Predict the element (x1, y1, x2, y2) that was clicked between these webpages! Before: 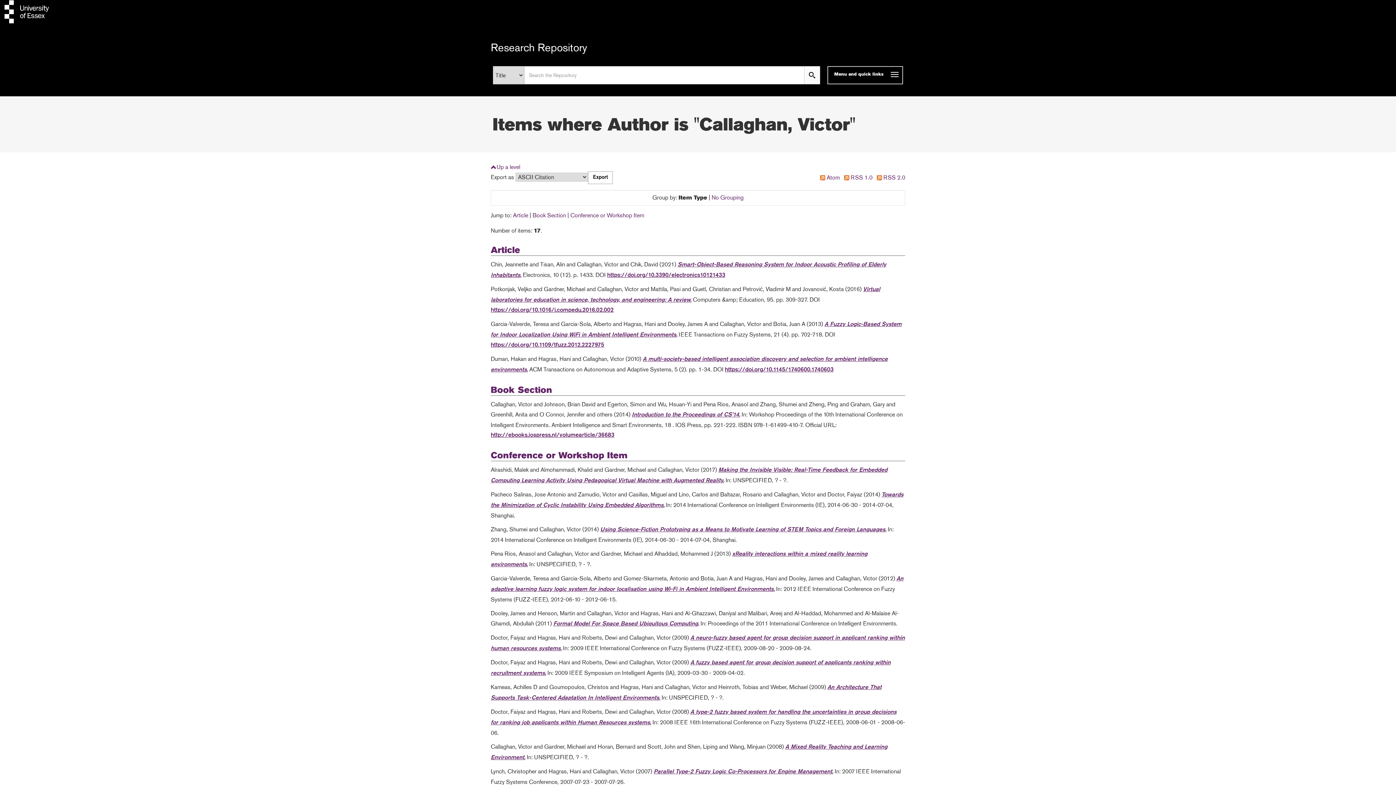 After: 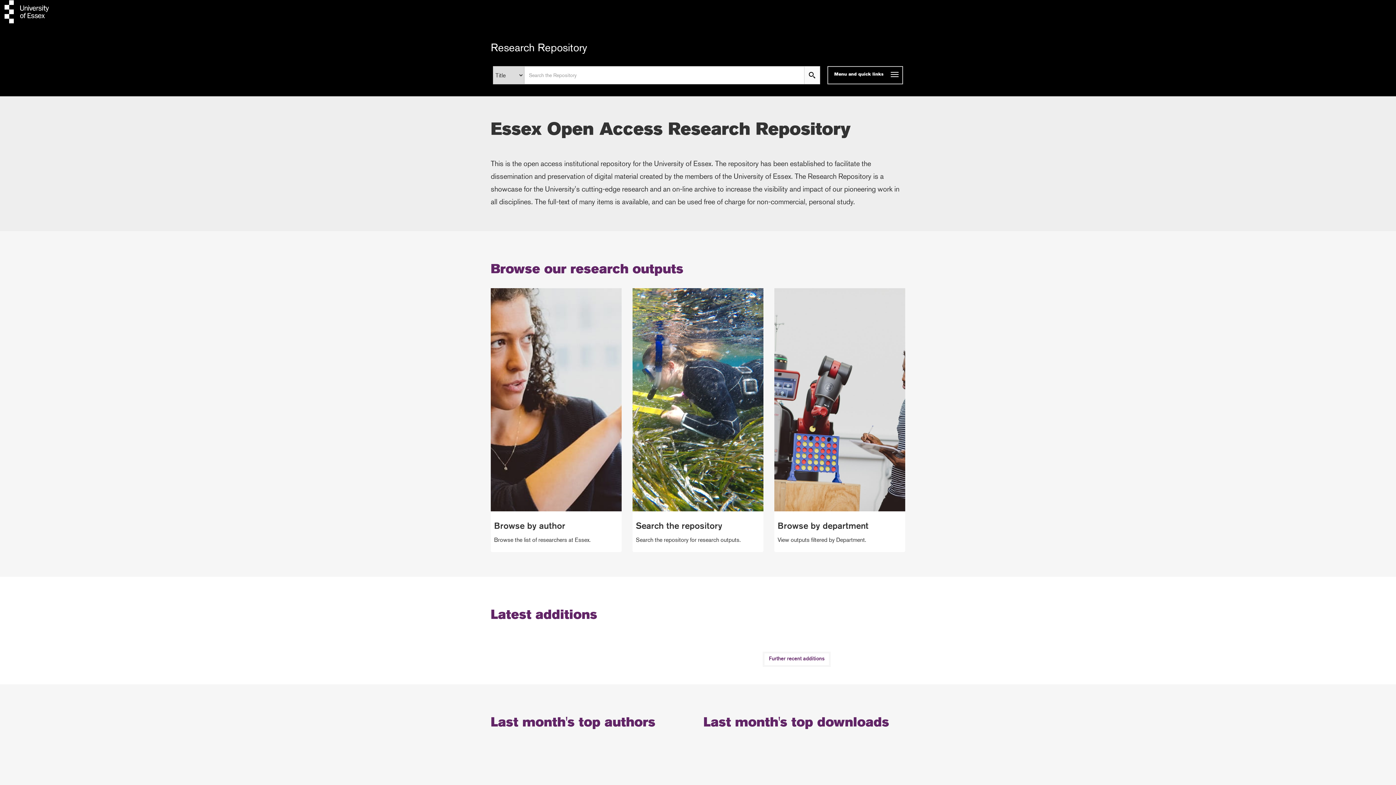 Action: label: Research Repository bbox: (490, 40, 587, 54)